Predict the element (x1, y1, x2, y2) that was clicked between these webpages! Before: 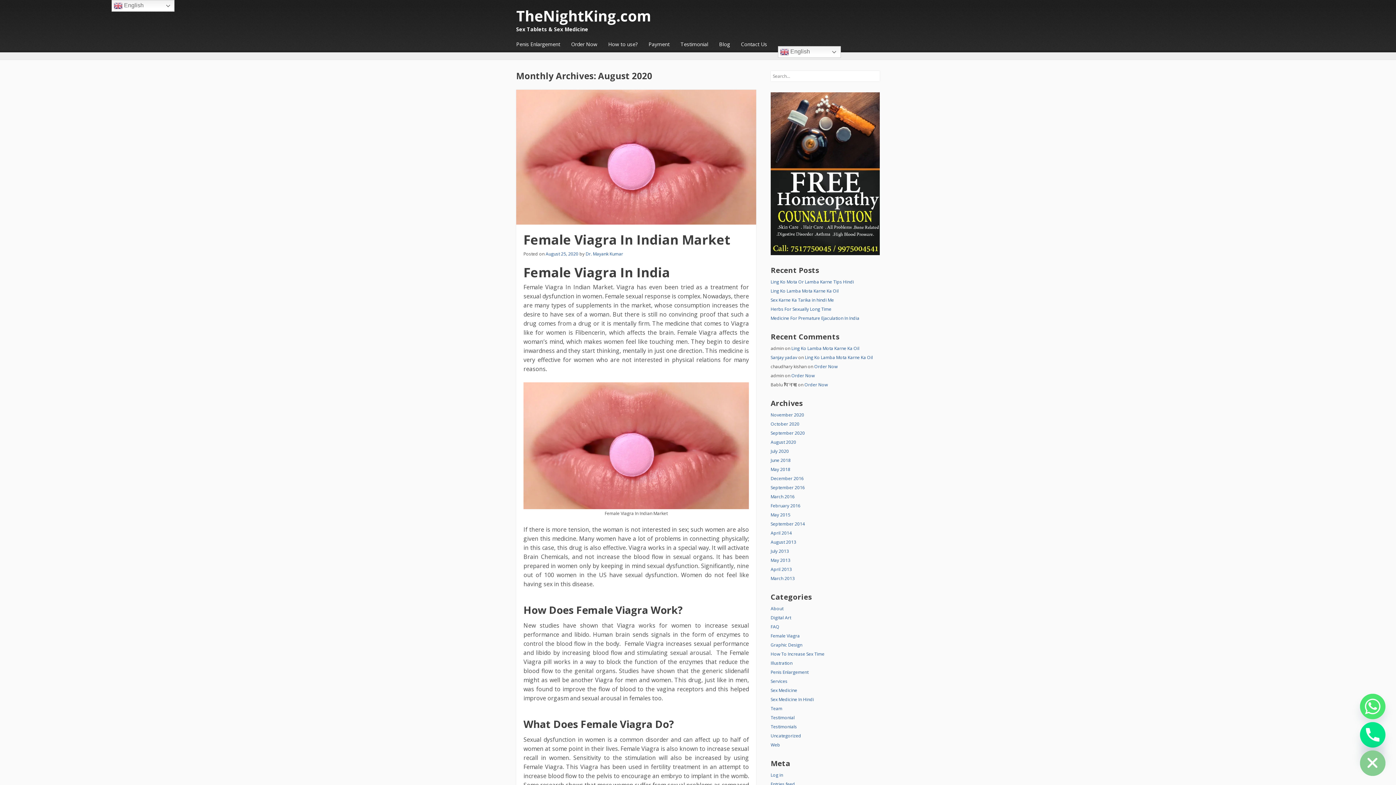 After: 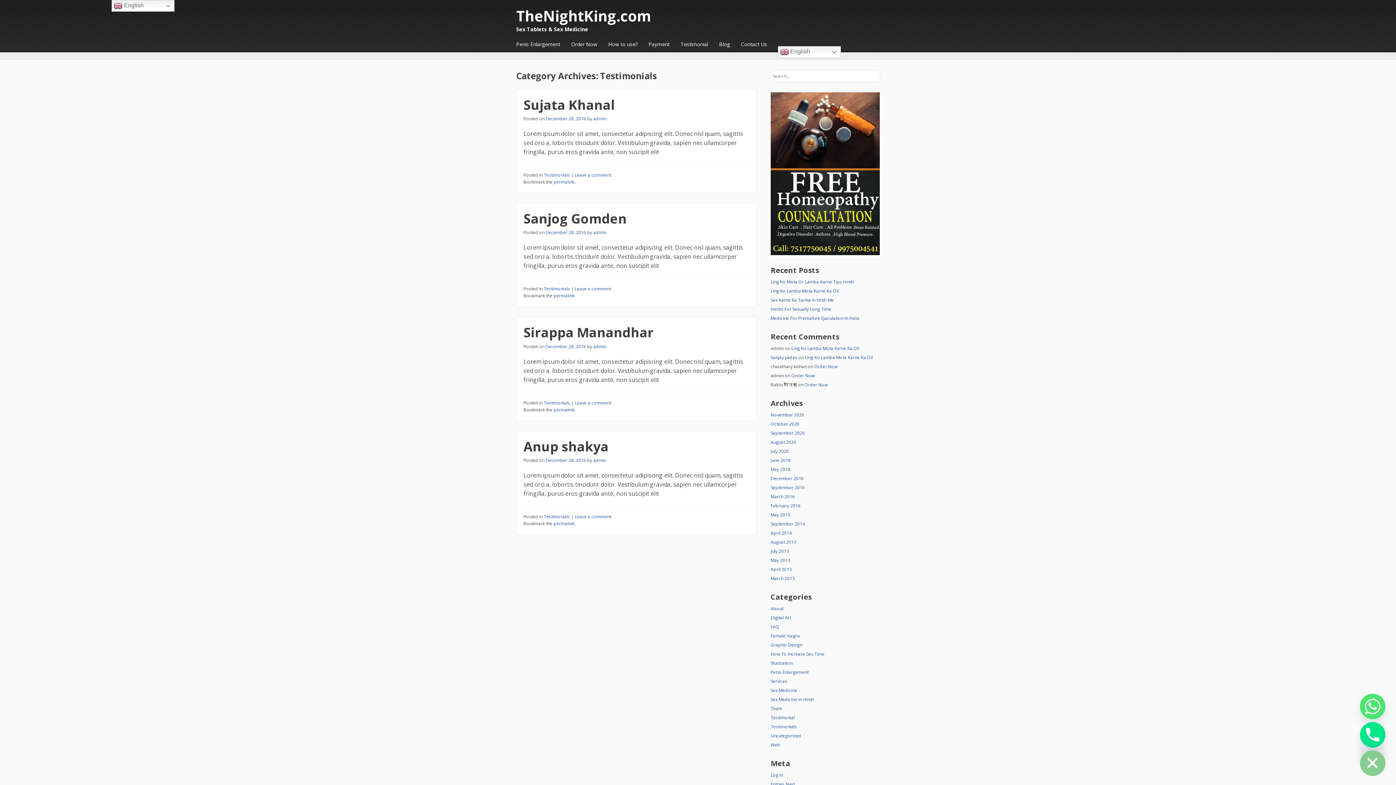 Action: label: Testimonials bbox: (770, 724, 797, 730)